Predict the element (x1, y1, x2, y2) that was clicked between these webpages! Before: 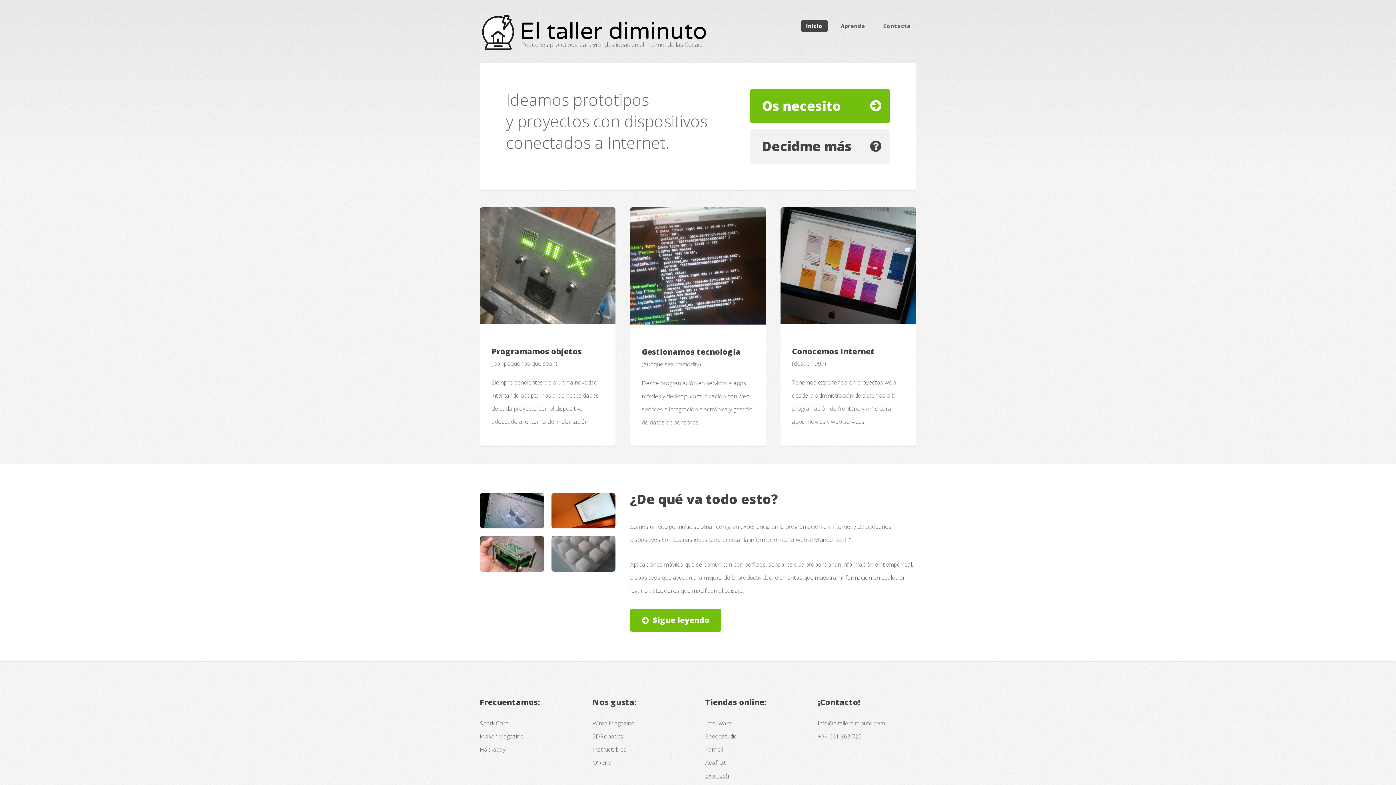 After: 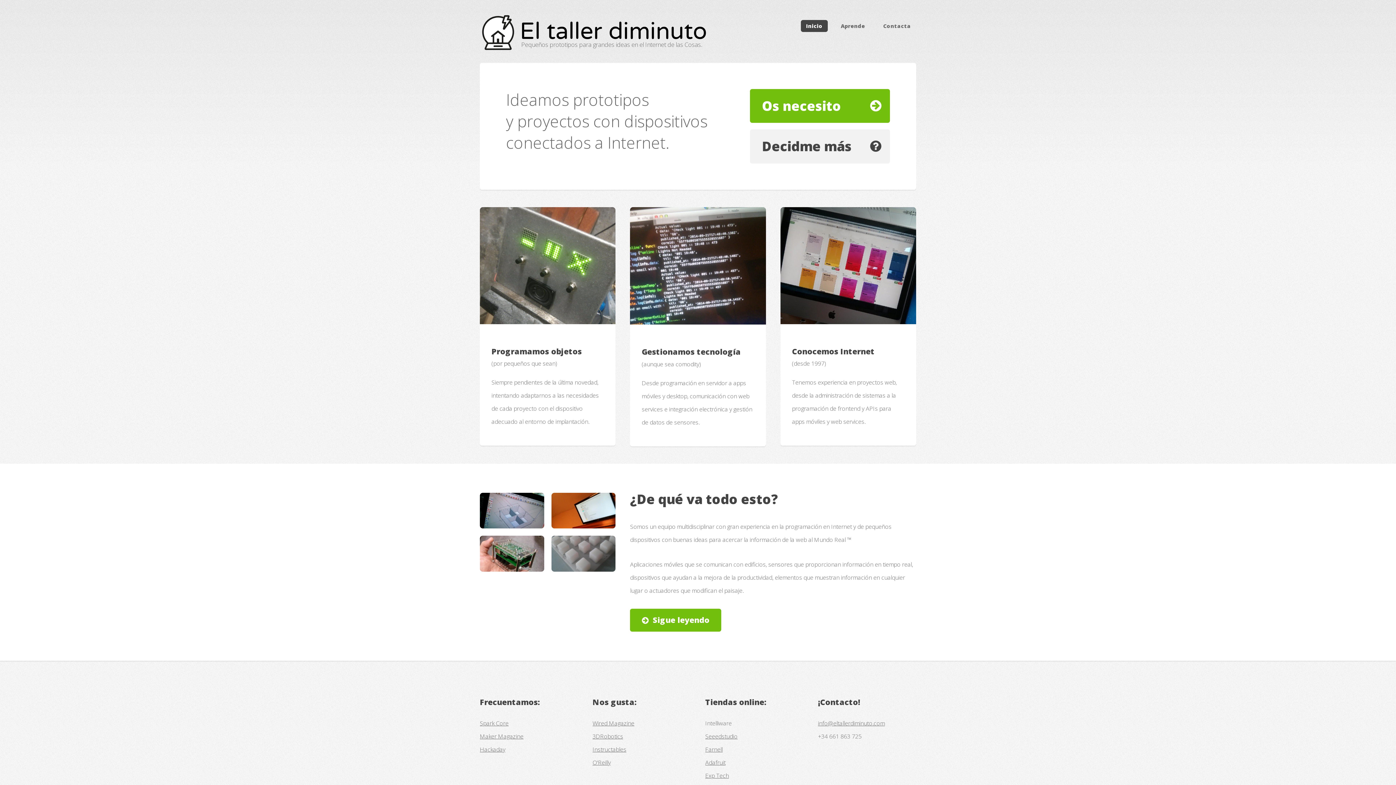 Action: bbox: (705, 719, 732, 727) label: Intelliware